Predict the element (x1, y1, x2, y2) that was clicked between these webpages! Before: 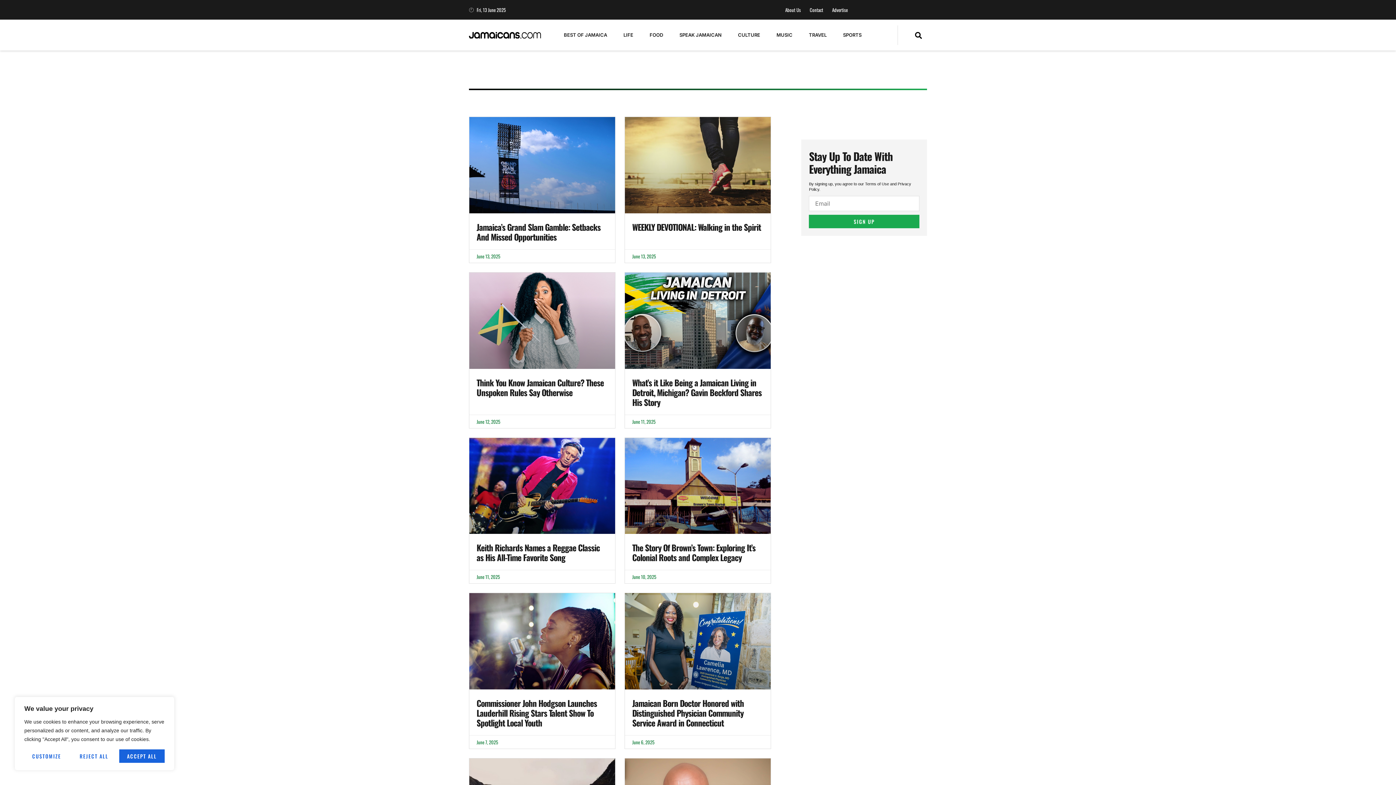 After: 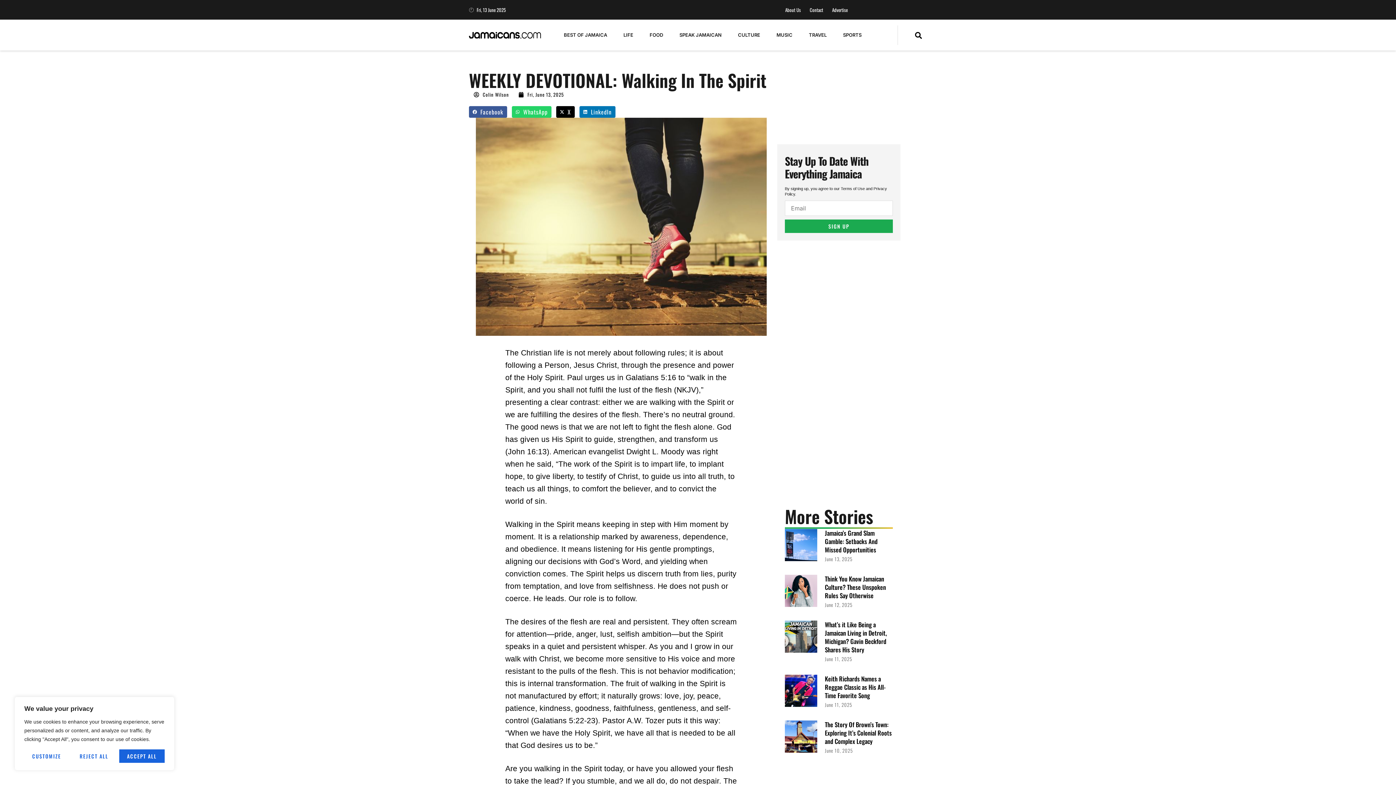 Action: bbox: (632, 330, 761, 343) label: WEEKLY DEVOTIONAL: Walking in the Spirit